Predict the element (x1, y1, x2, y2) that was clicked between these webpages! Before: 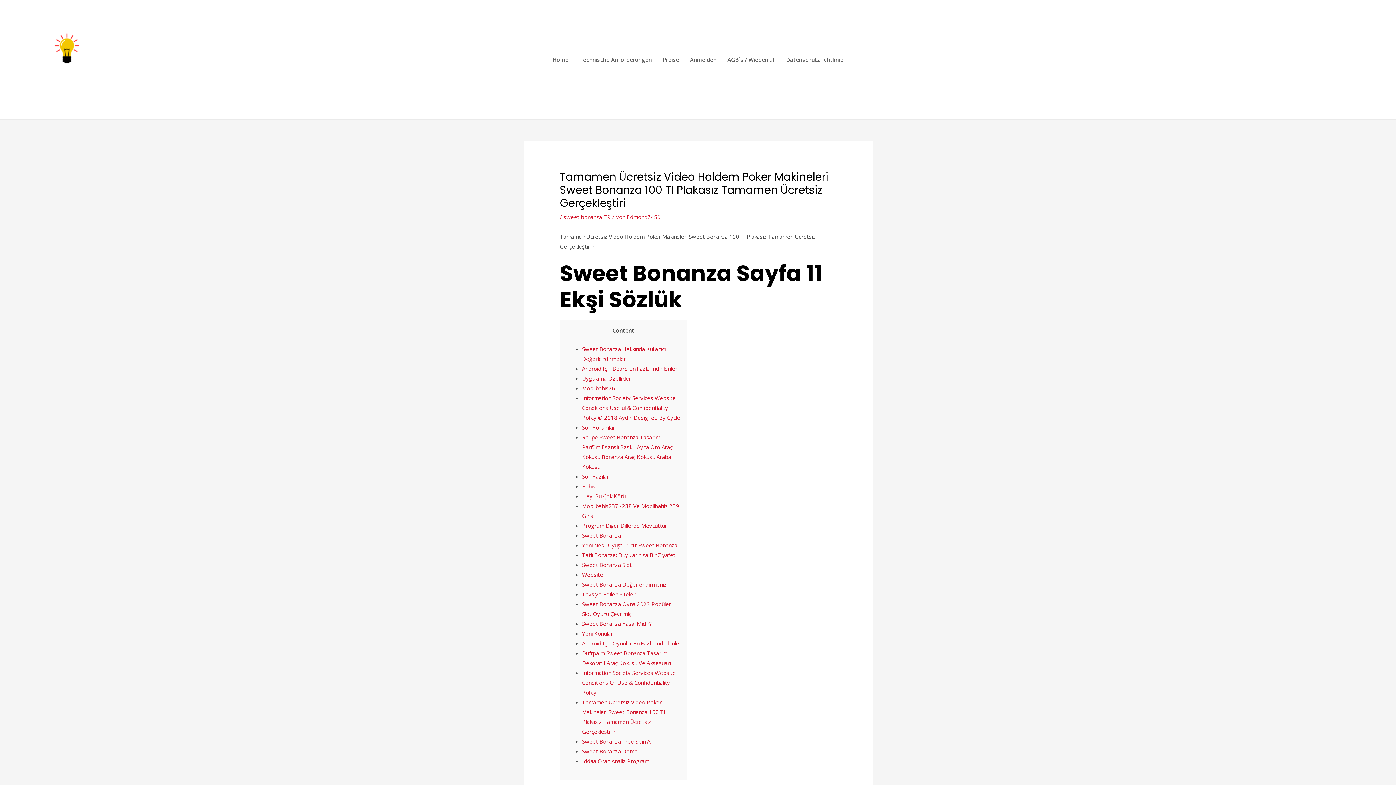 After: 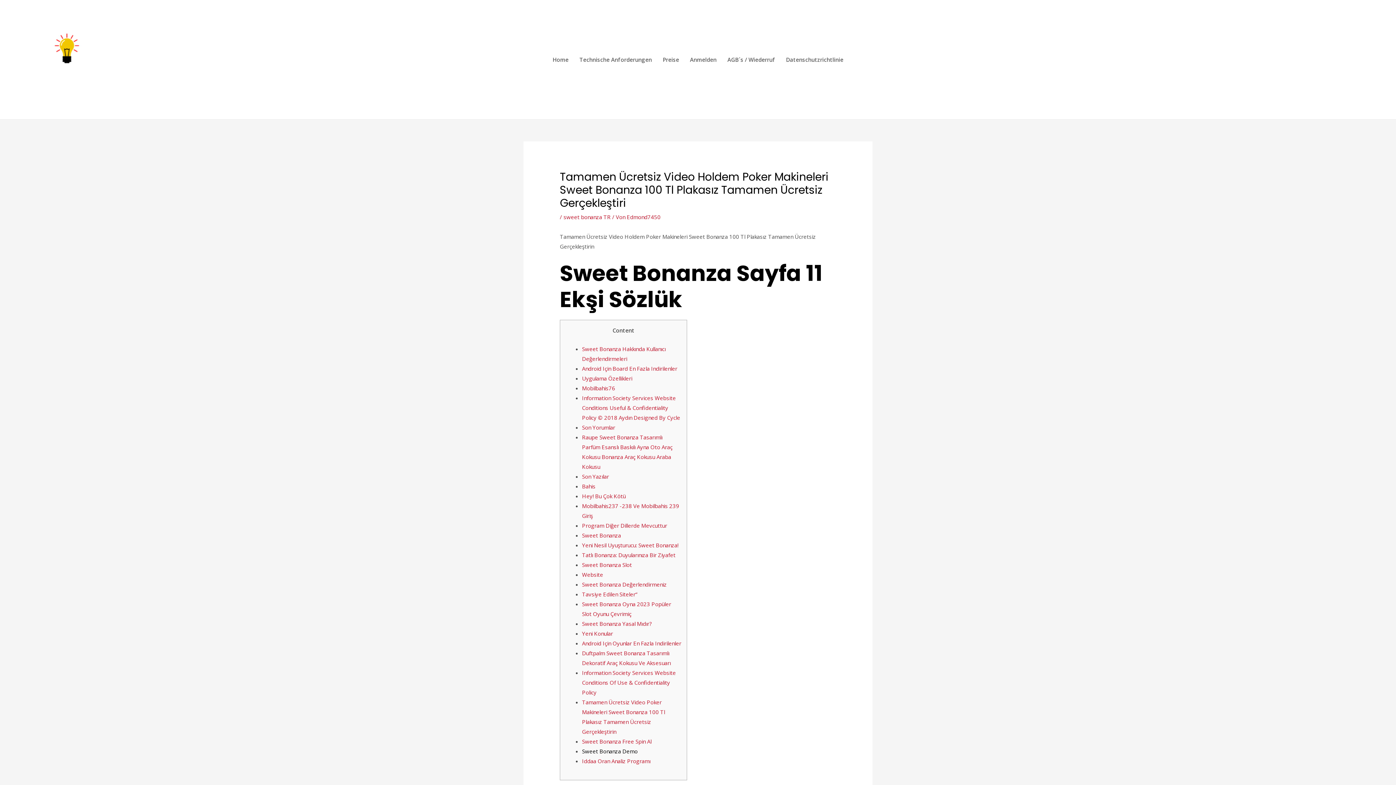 Action: bbox: (582, 748, 637, 755) label: Sweet Bonanza Demo